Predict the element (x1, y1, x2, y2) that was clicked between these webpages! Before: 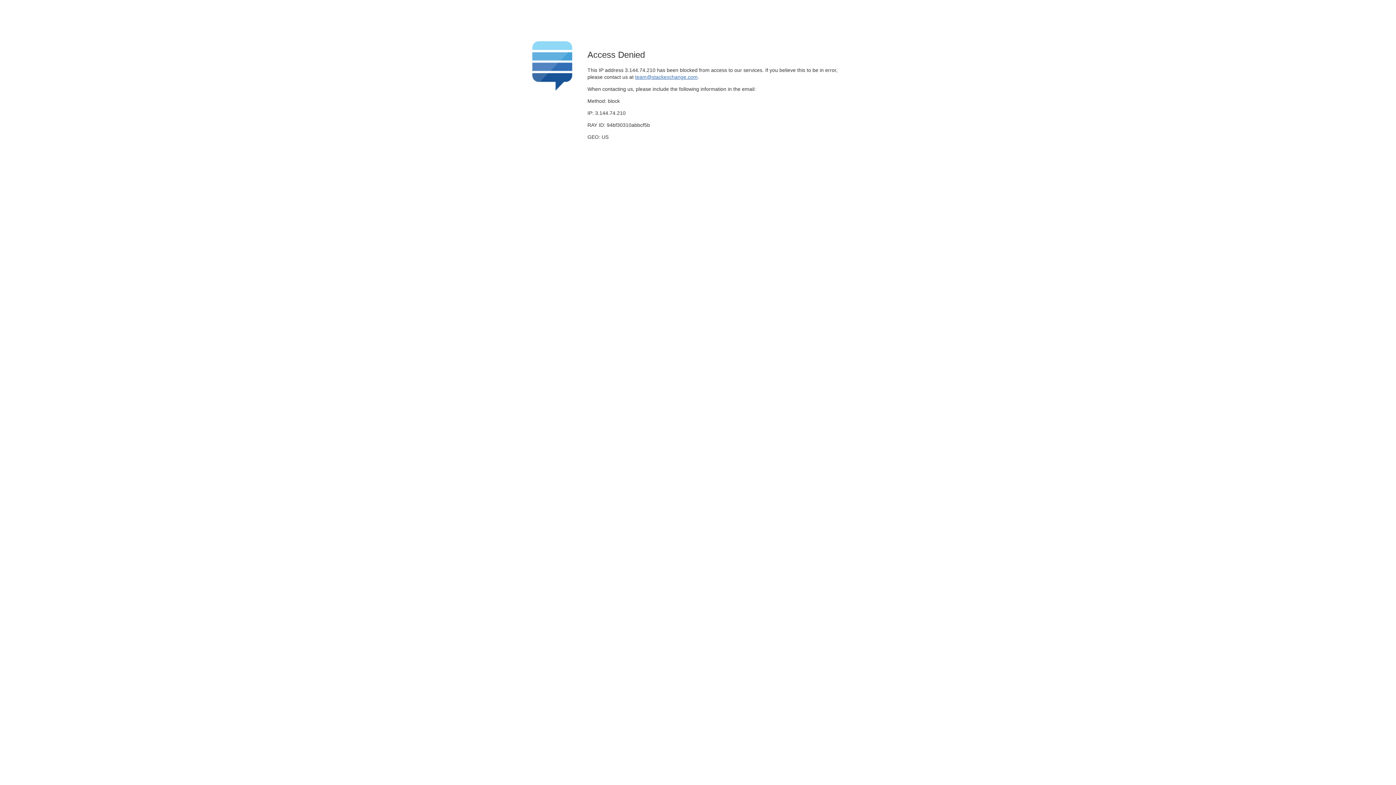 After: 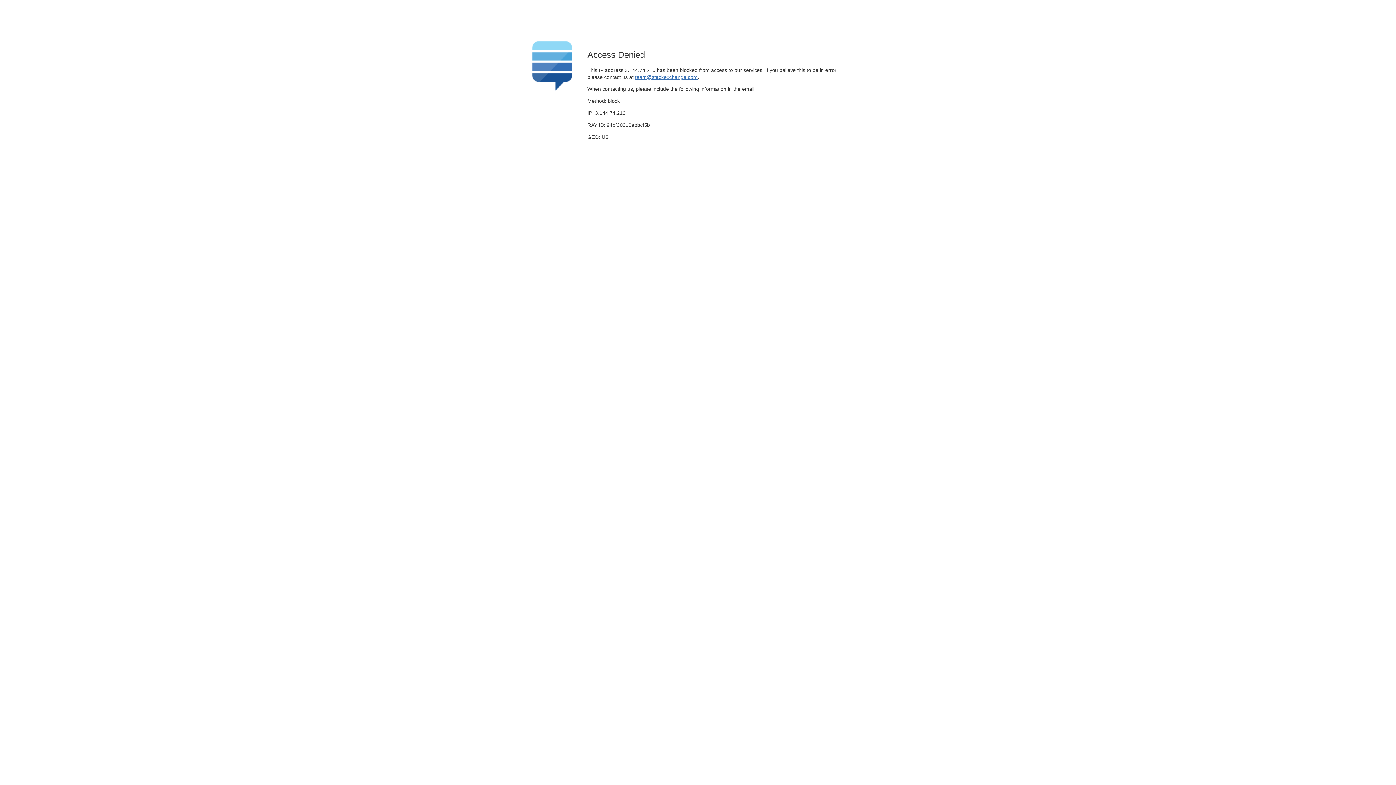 Action: label: team@stackexchange.com bbox: (635, 74, 697, 79)